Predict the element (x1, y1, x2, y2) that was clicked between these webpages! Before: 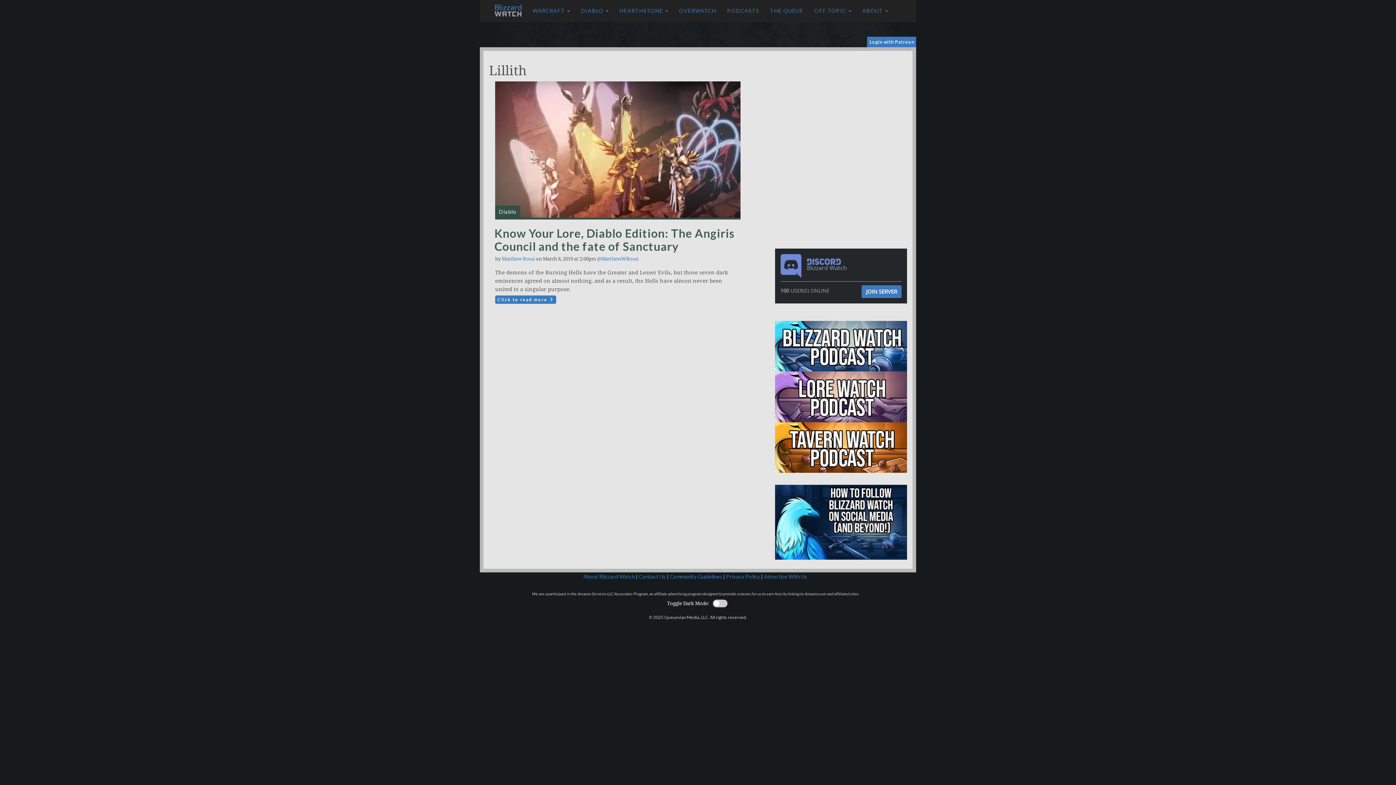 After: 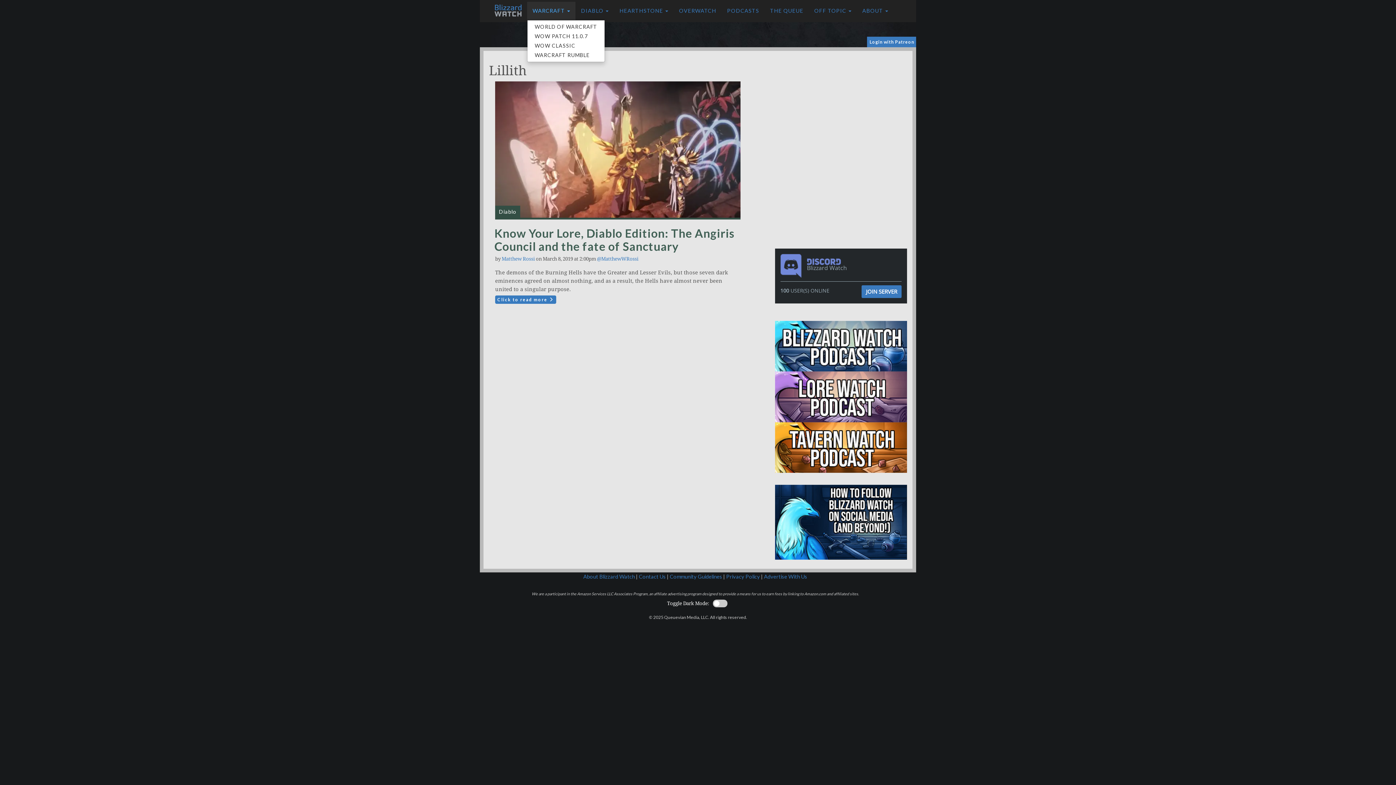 Action: label: WARCRAFT  bbox: (527, 1, 575, 20)